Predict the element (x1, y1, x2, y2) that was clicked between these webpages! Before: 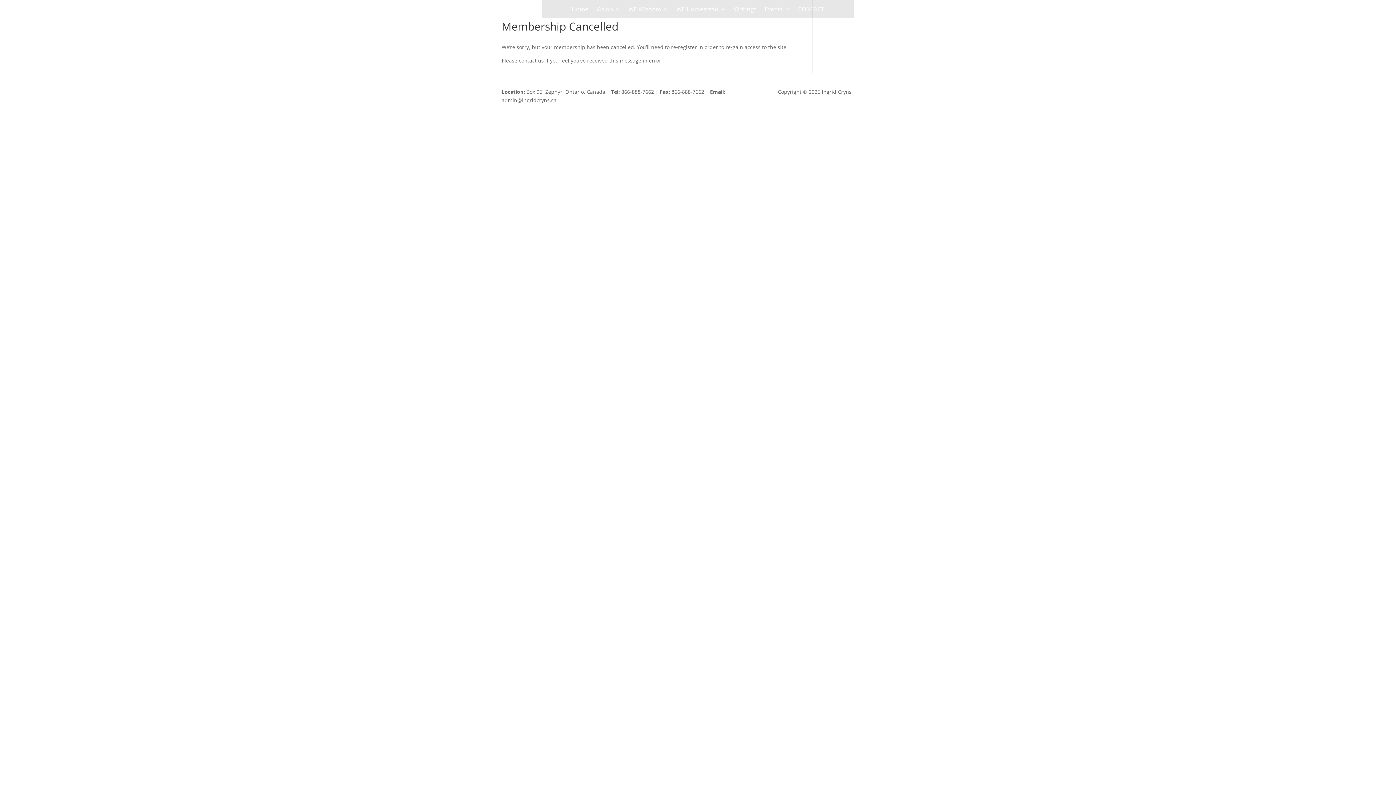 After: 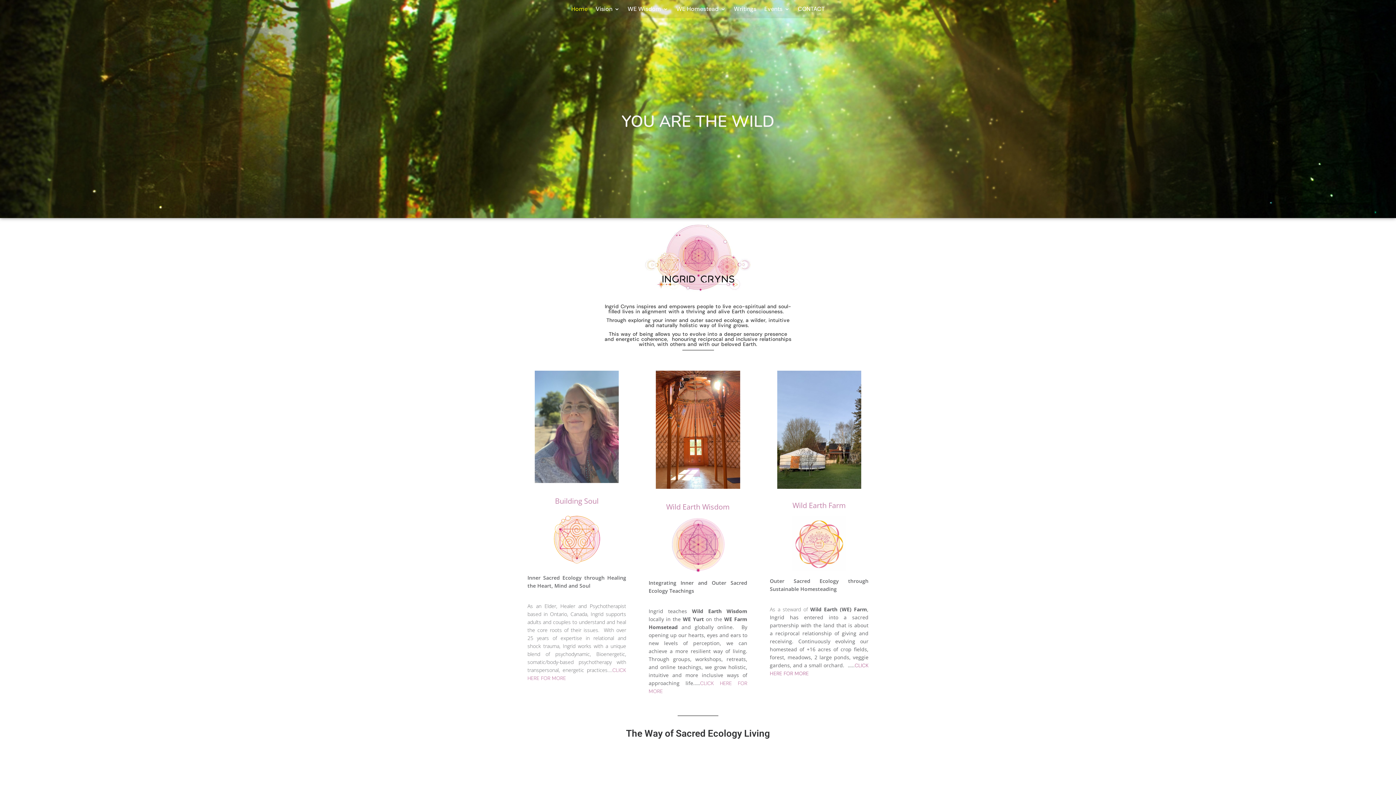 Action: bbox: (571, 6, 588, 14) label: Home